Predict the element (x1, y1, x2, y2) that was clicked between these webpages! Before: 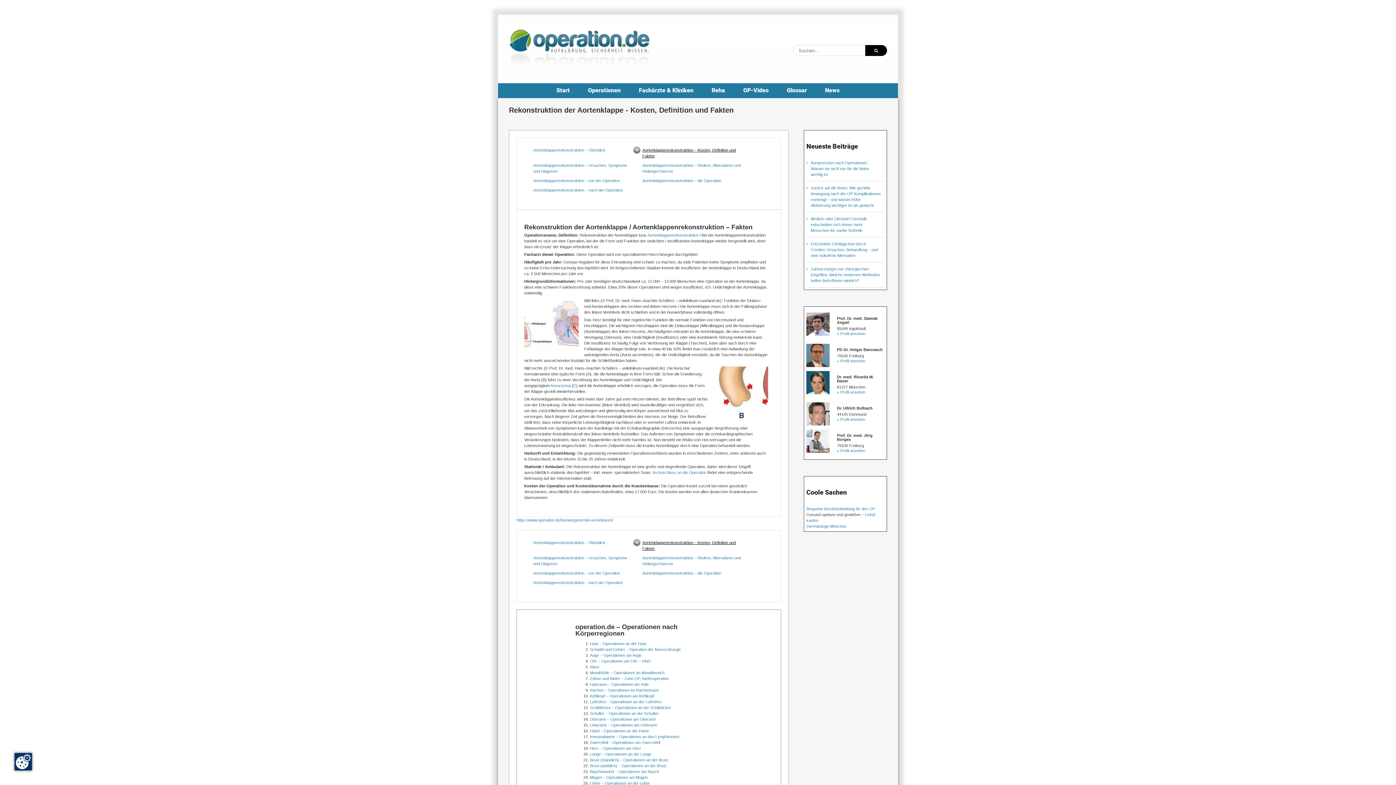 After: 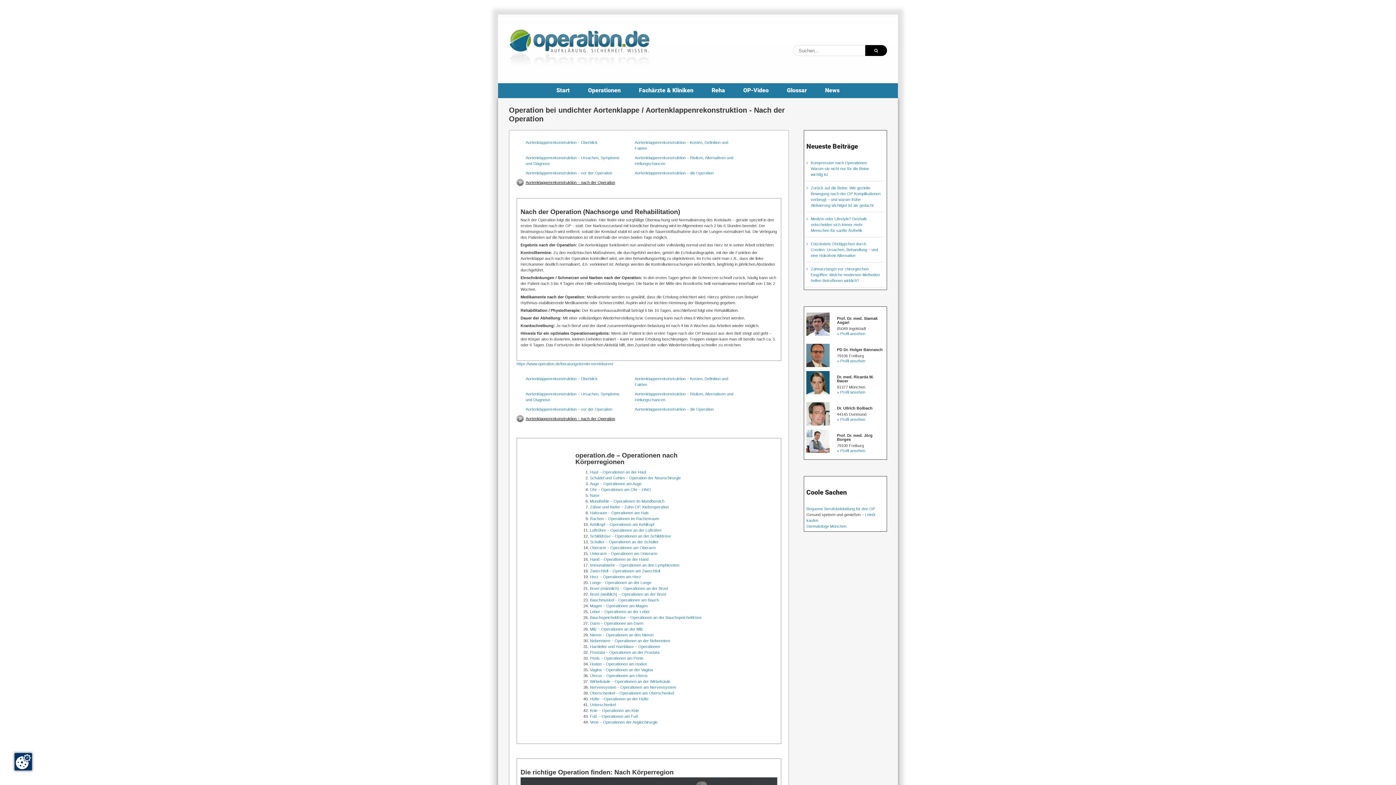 Action: label: Aortenklappenrekonstruktion – nach der Operation bbox: (533, 580, 622, 585)